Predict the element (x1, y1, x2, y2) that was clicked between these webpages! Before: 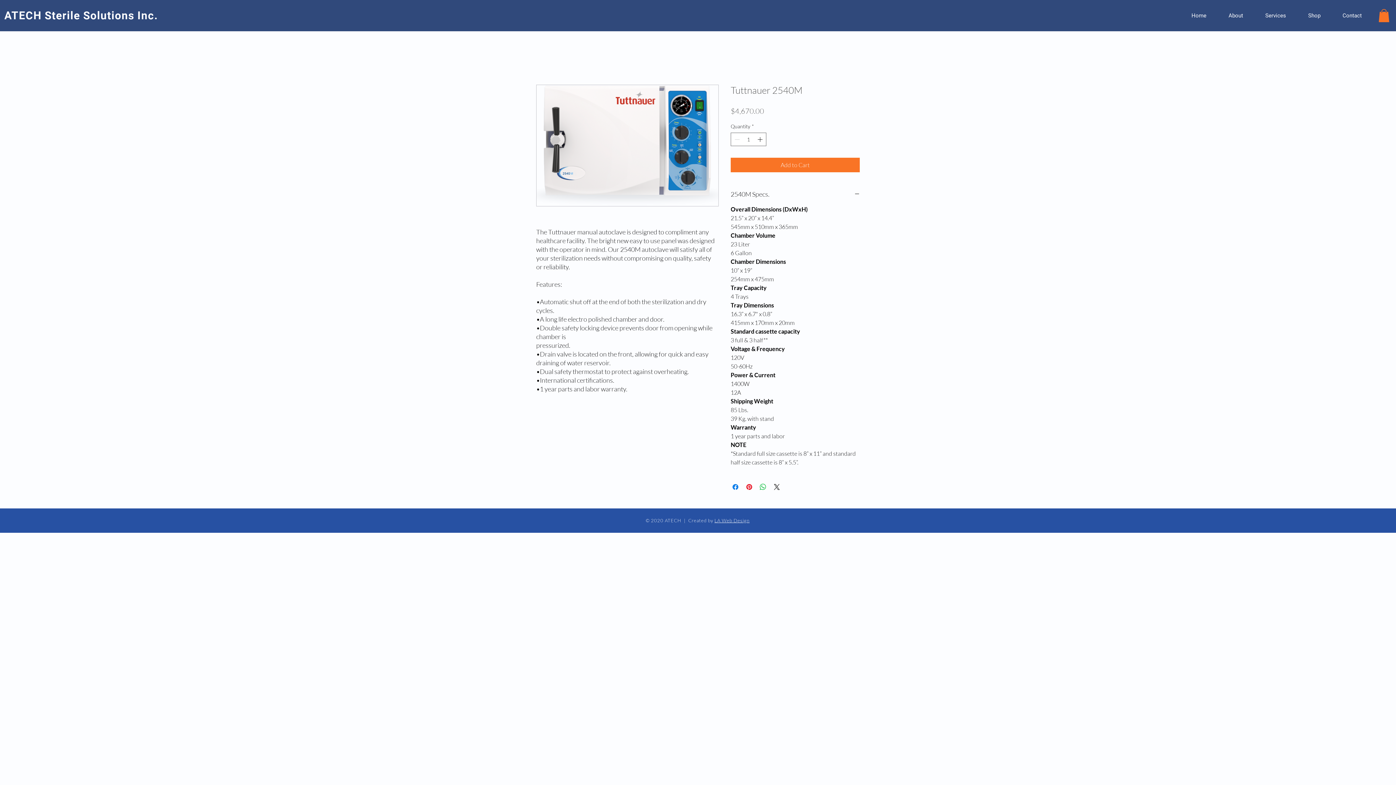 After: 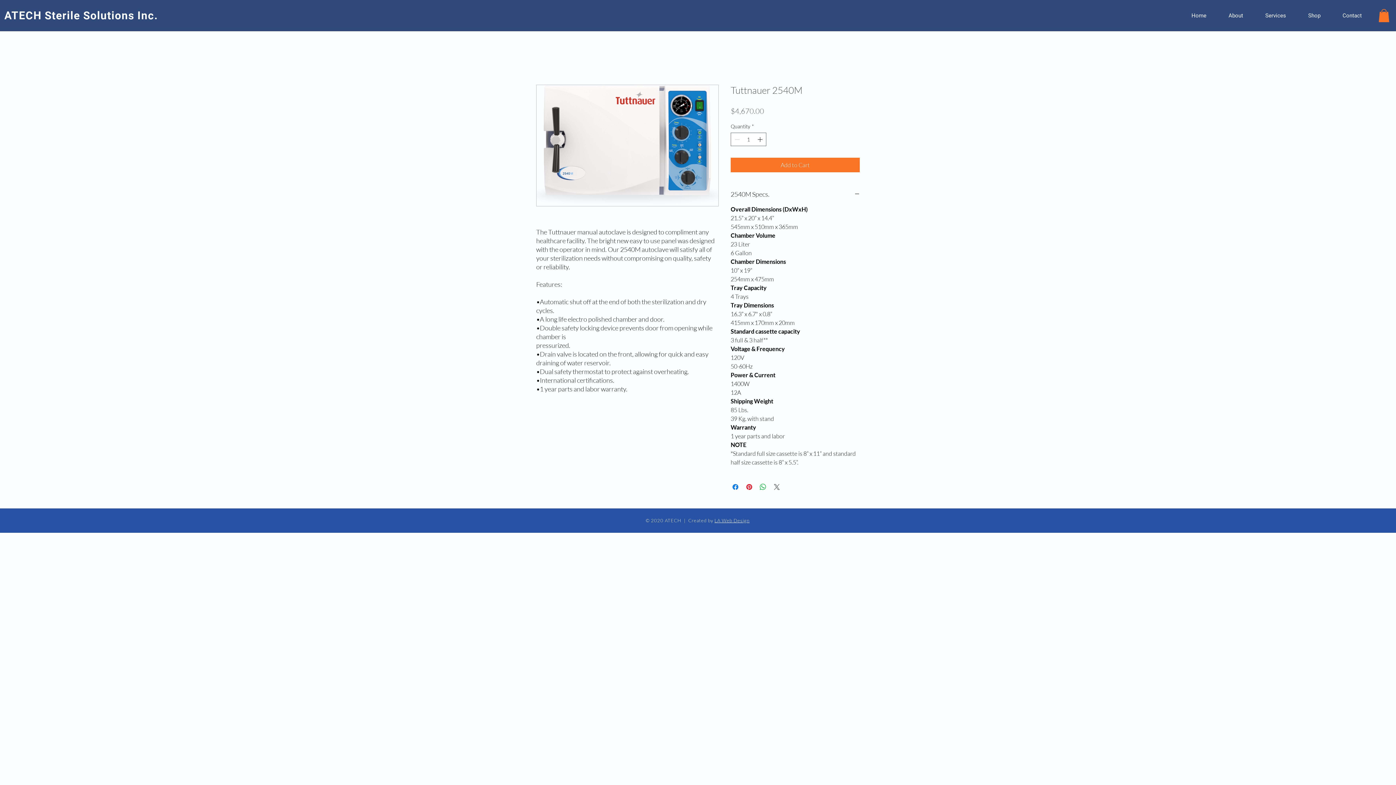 Action: bbox: (772, 482, 781, 491) label: Share on X